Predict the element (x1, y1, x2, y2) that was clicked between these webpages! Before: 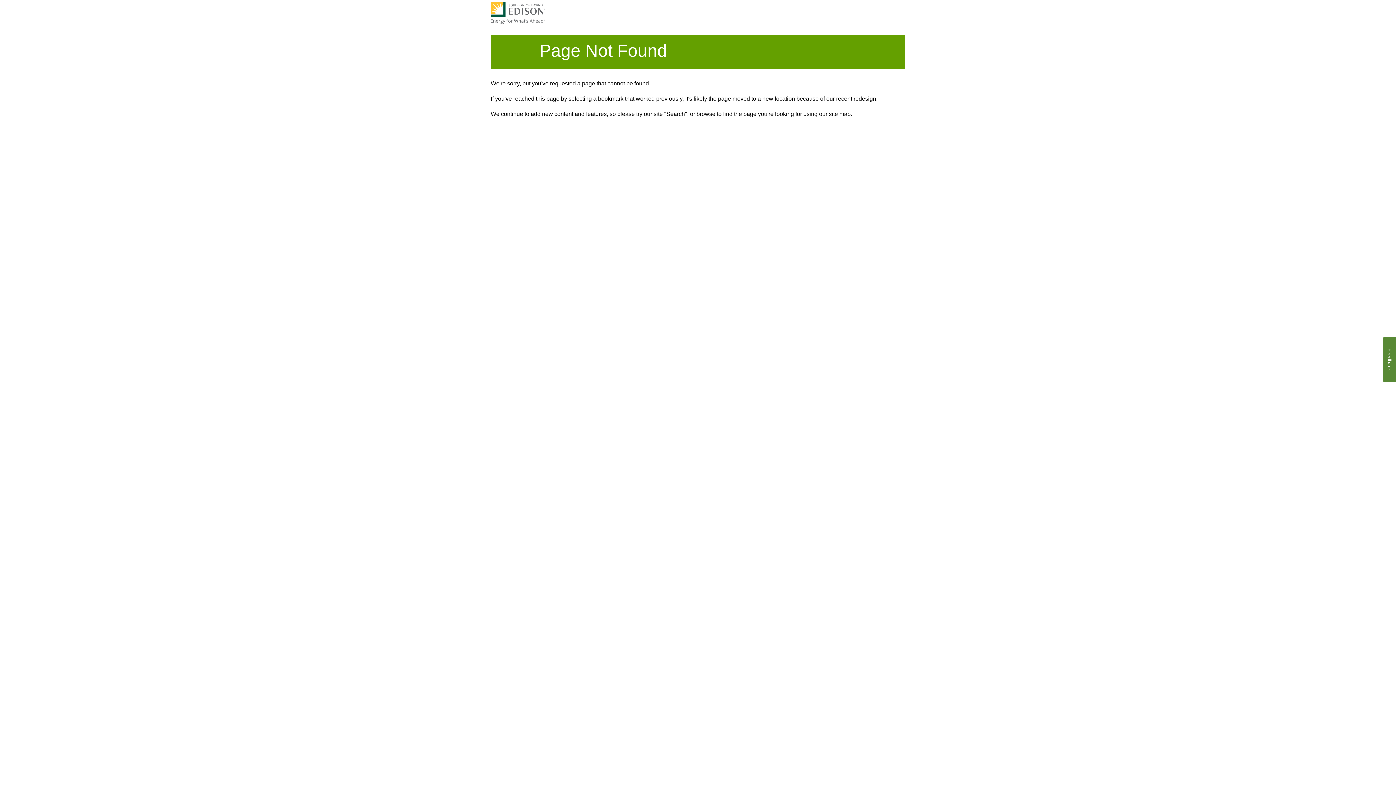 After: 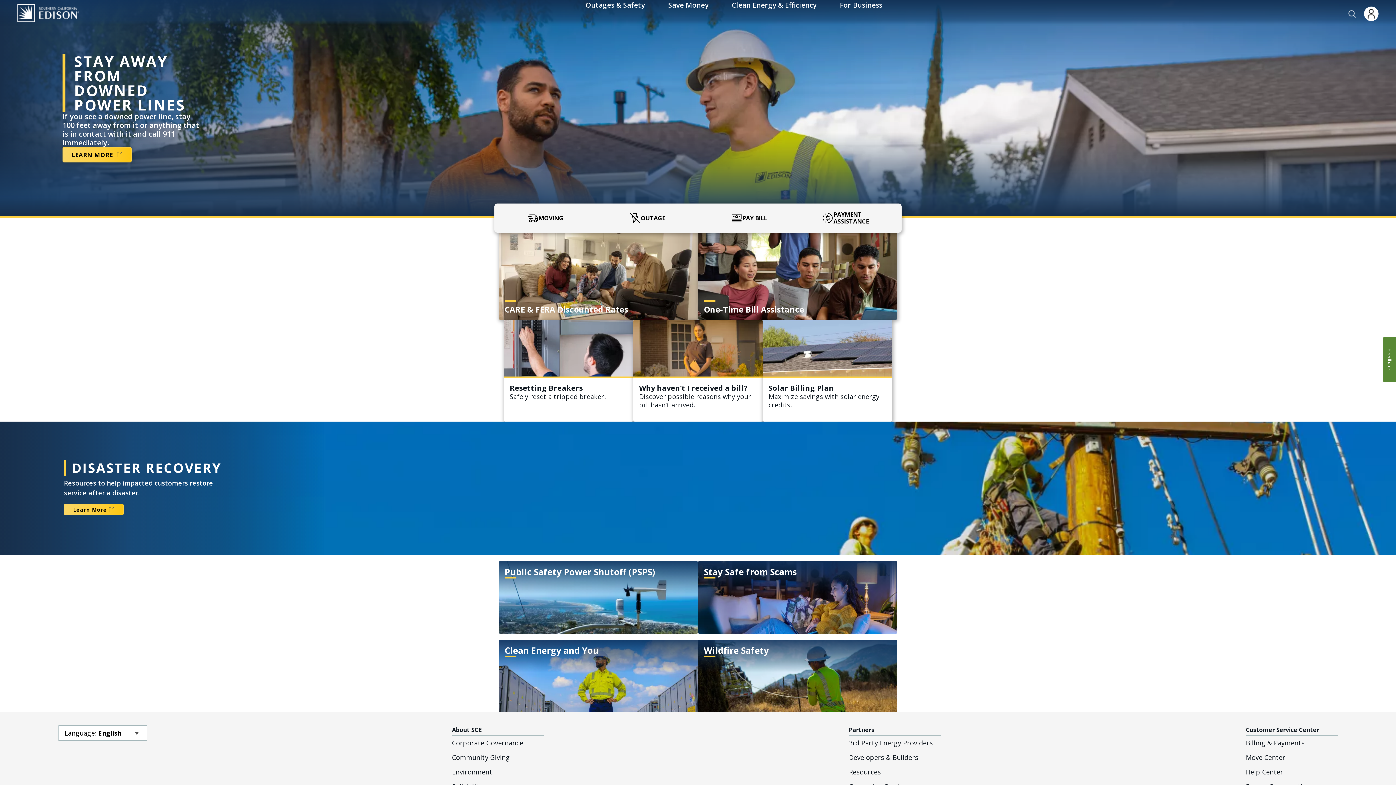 Action: bbox: (490, 1, 545, 23)